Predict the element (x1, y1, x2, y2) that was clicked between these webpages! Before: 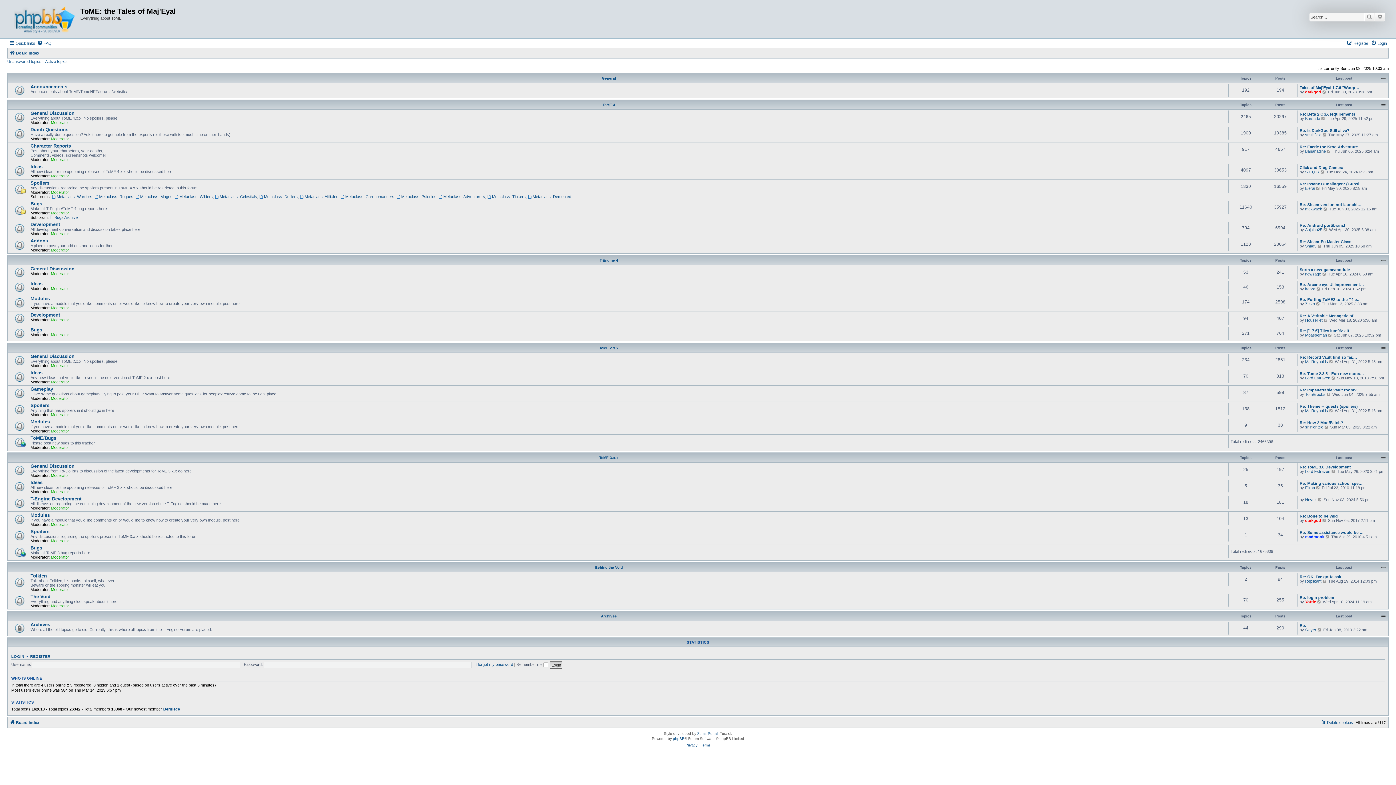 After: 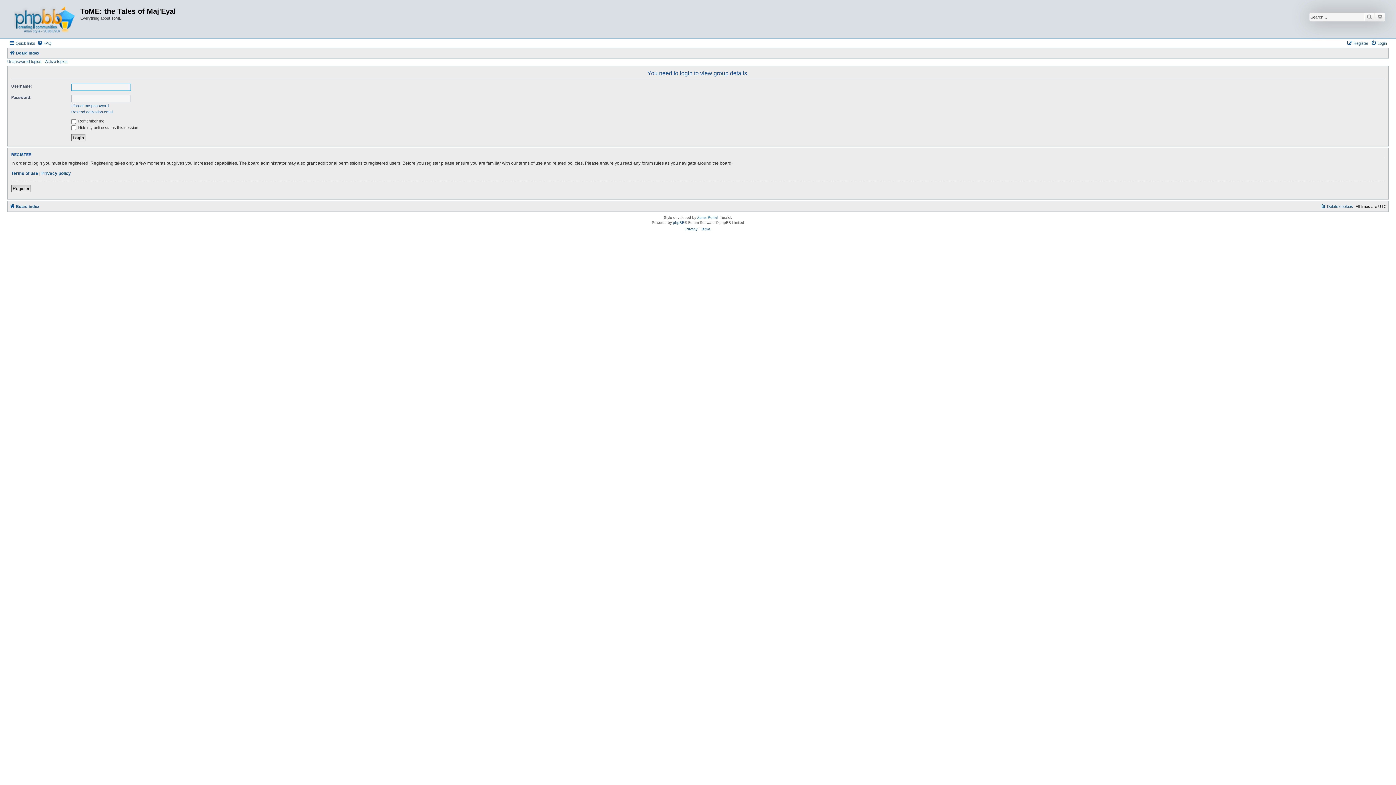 Action: label: Moderator bbox: (50, 247, 69, 252)